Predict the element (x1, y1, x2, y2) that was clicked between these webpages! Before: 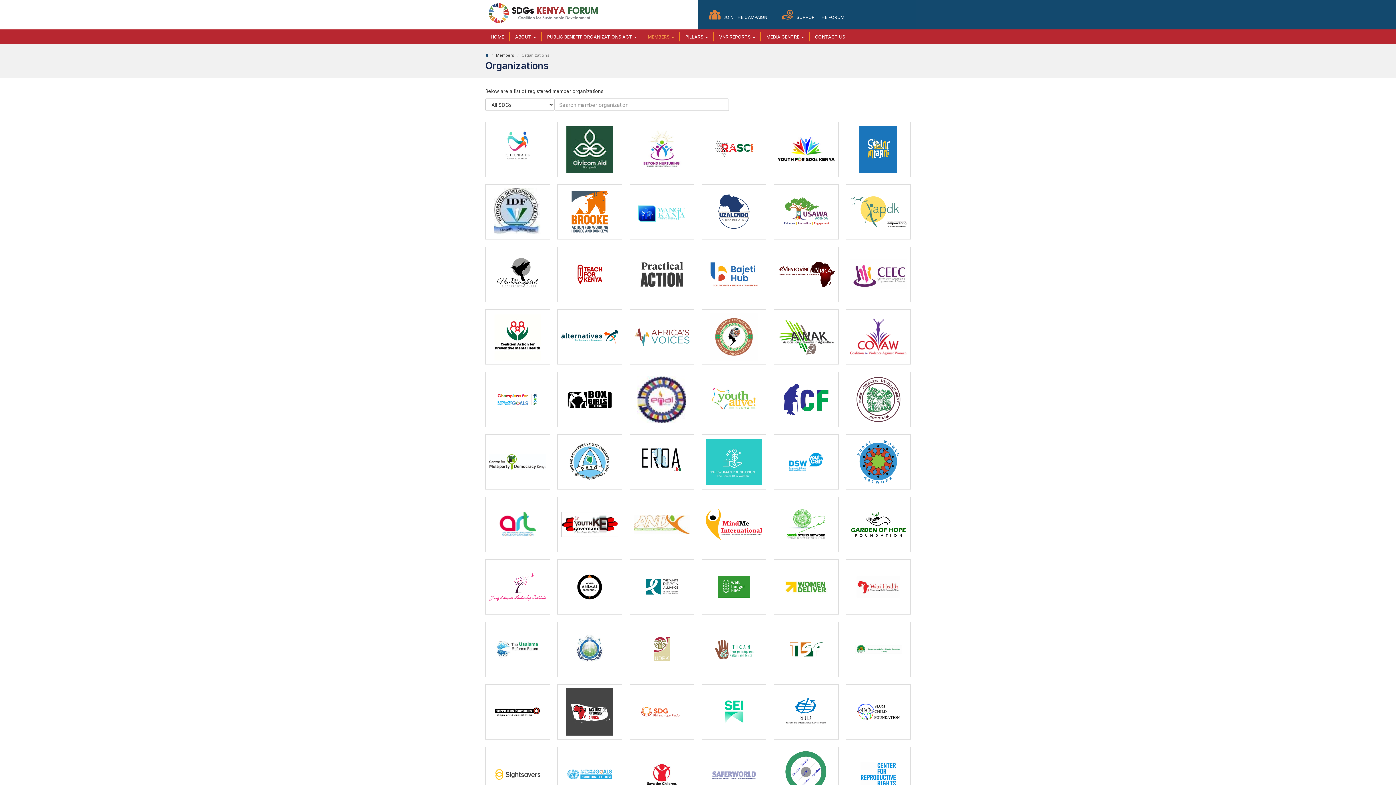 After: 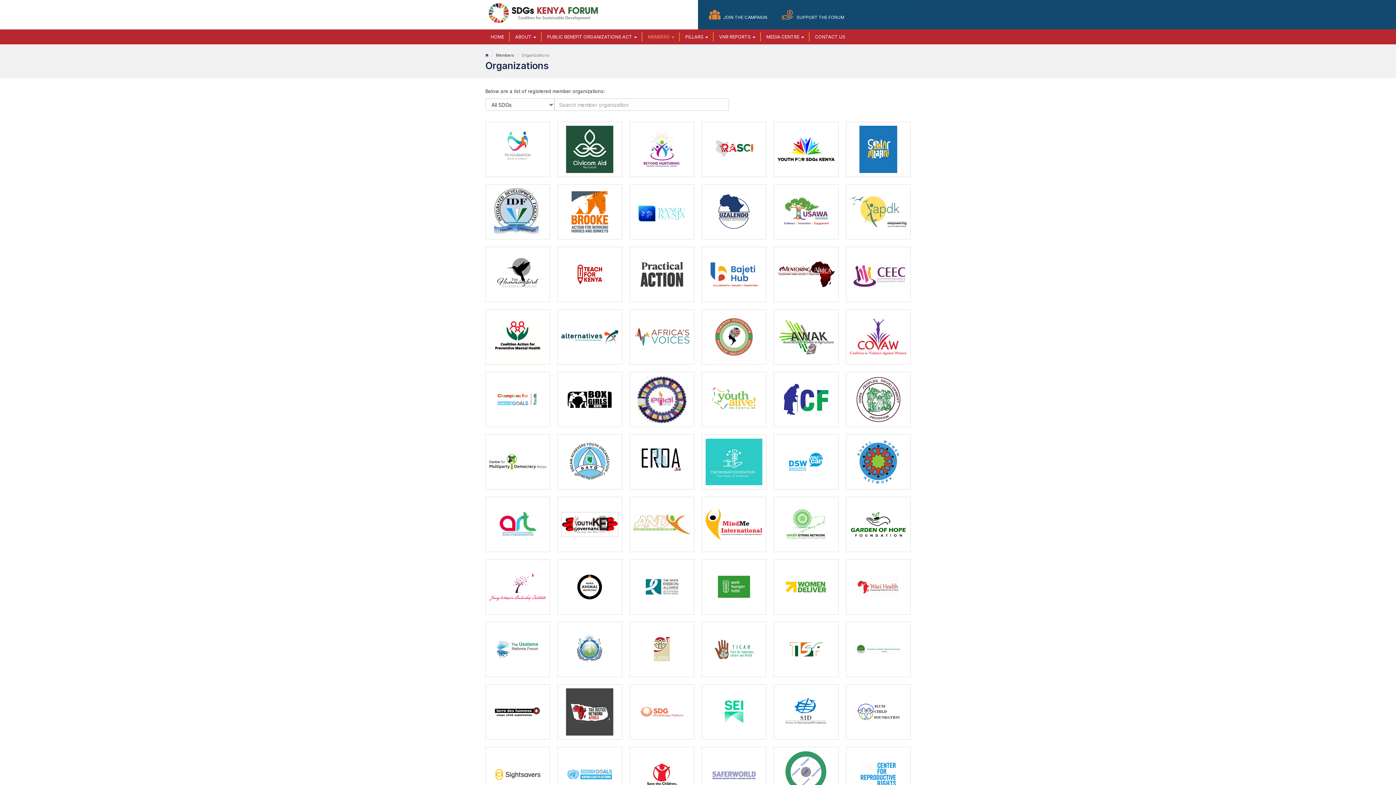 Action: bbox: (630, 622, 694, 677)